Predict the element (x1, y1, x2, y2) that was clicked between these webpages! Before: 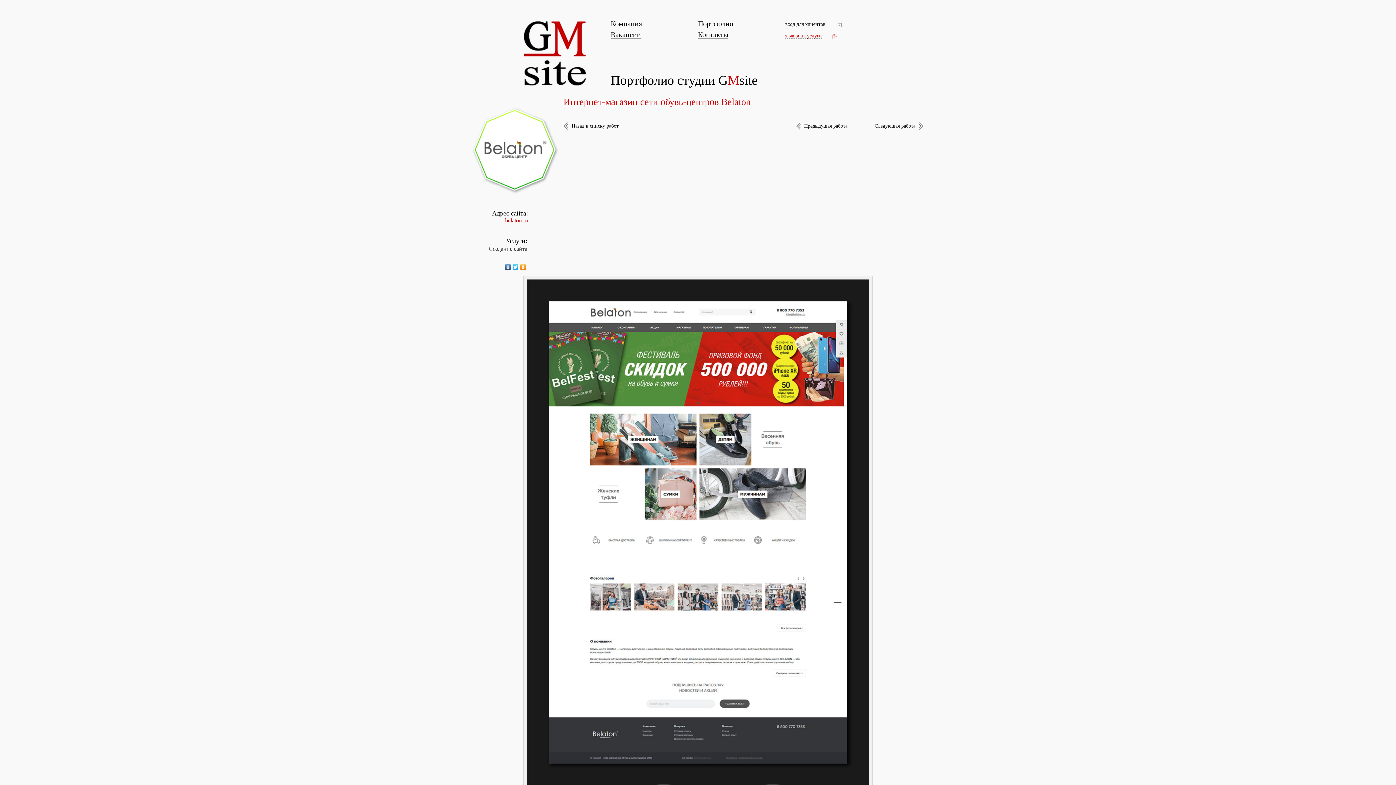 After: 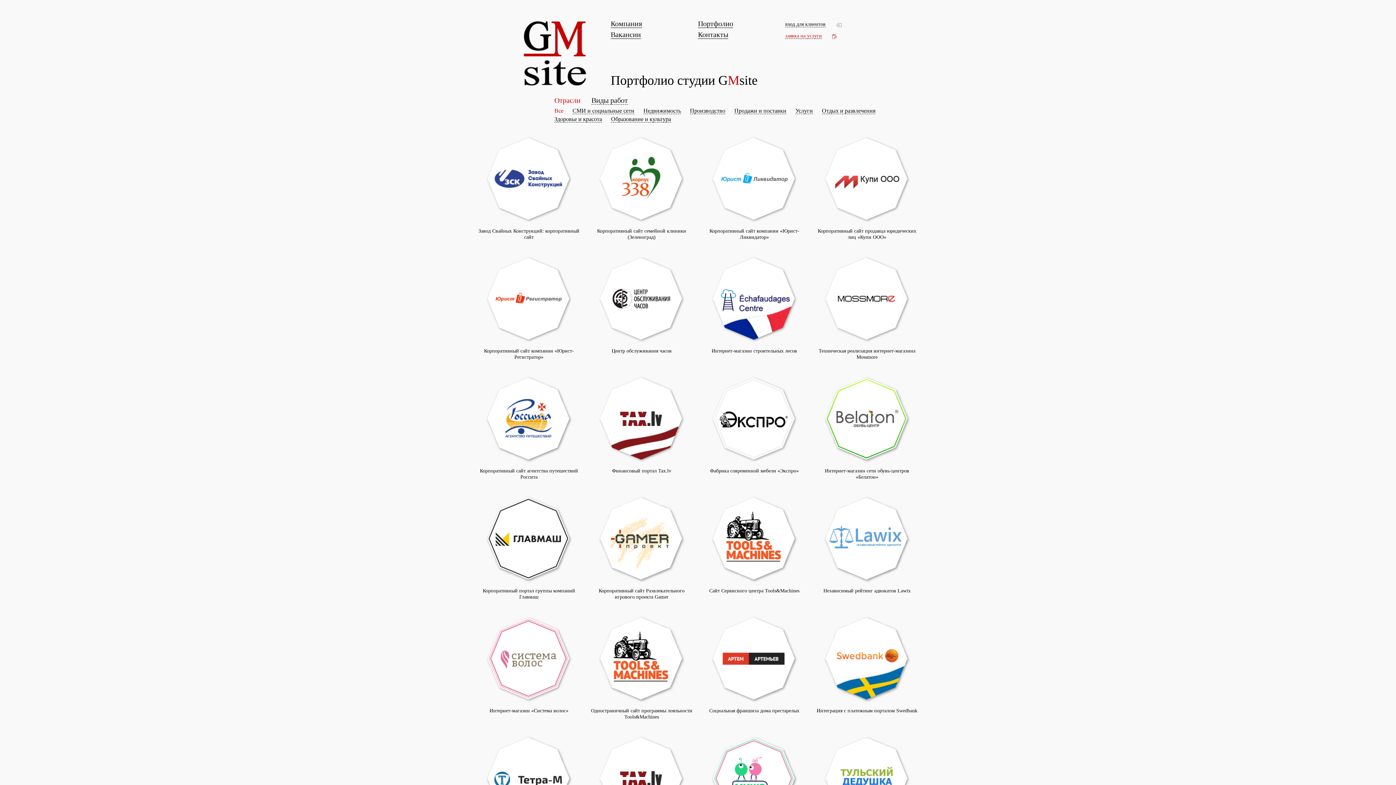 Action: label: Портфолио bbox: (698, 19, 733, 28)